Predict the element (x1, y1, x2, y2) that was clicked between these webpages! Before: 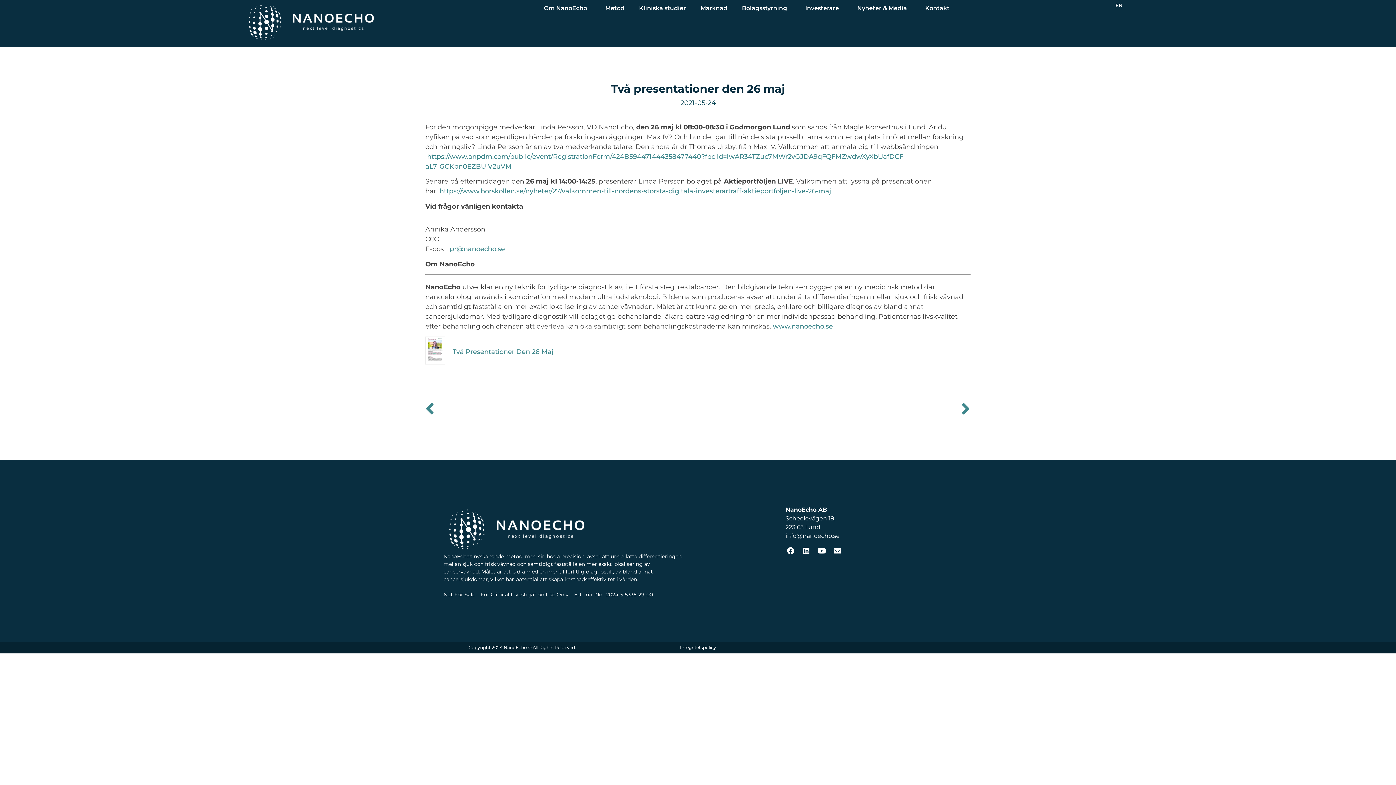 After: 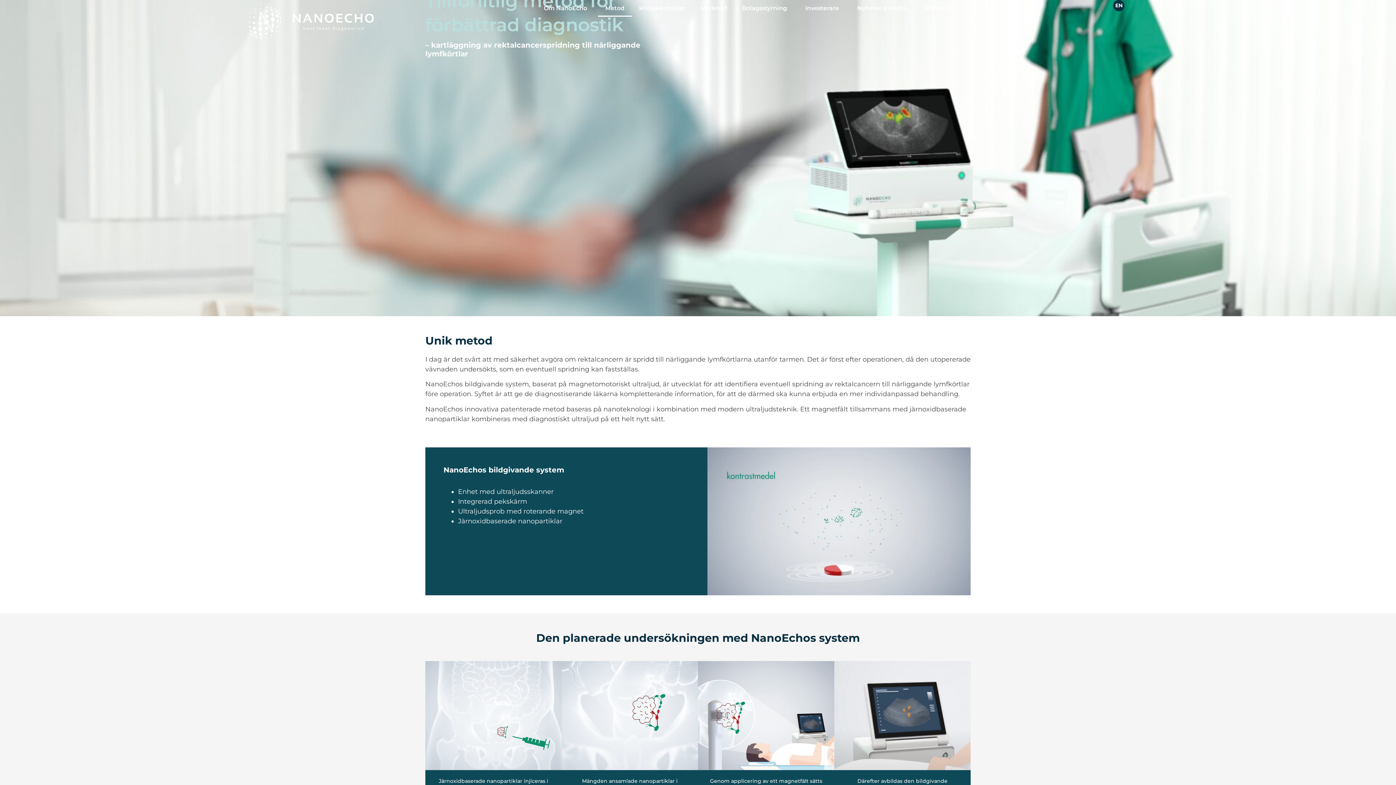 Action: bbox: (598, 0, 631, 16) label: Metod